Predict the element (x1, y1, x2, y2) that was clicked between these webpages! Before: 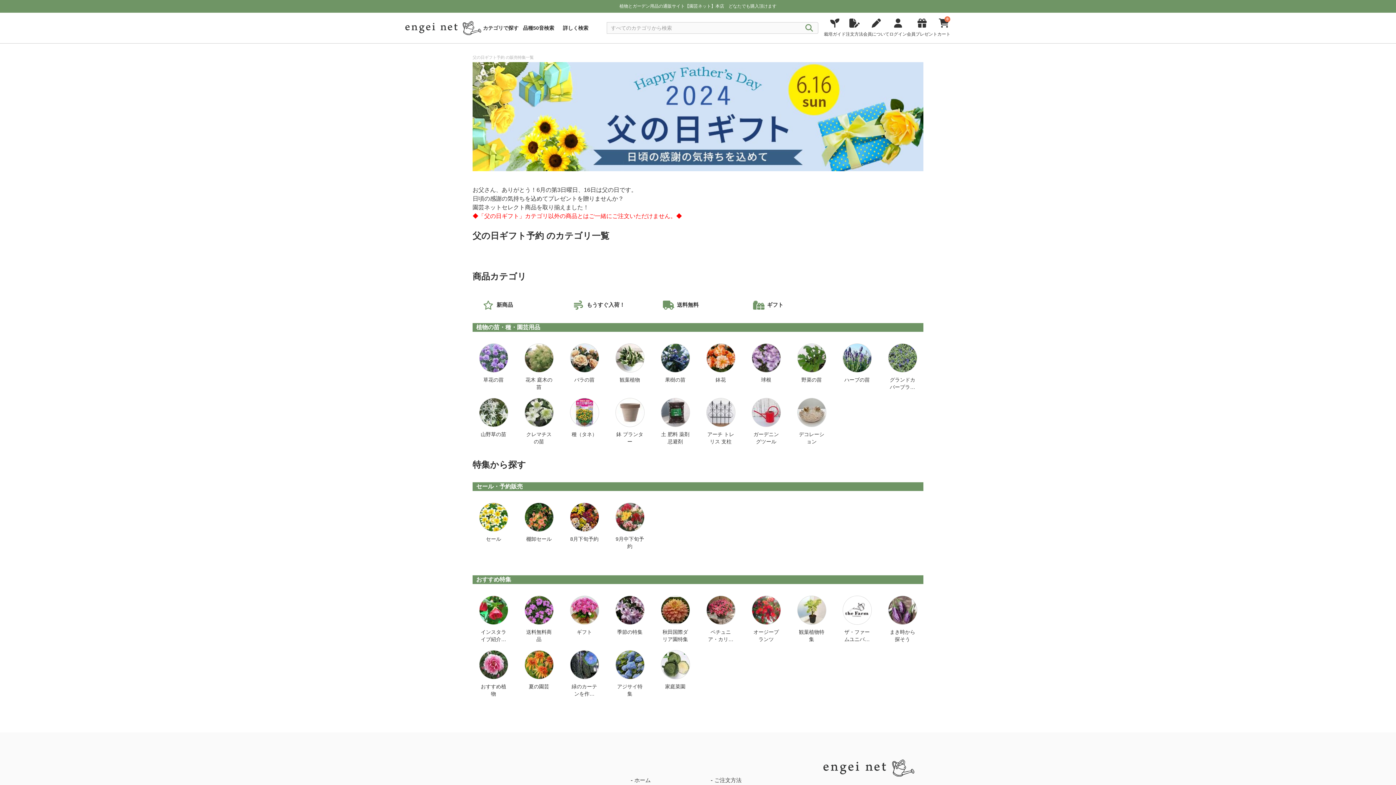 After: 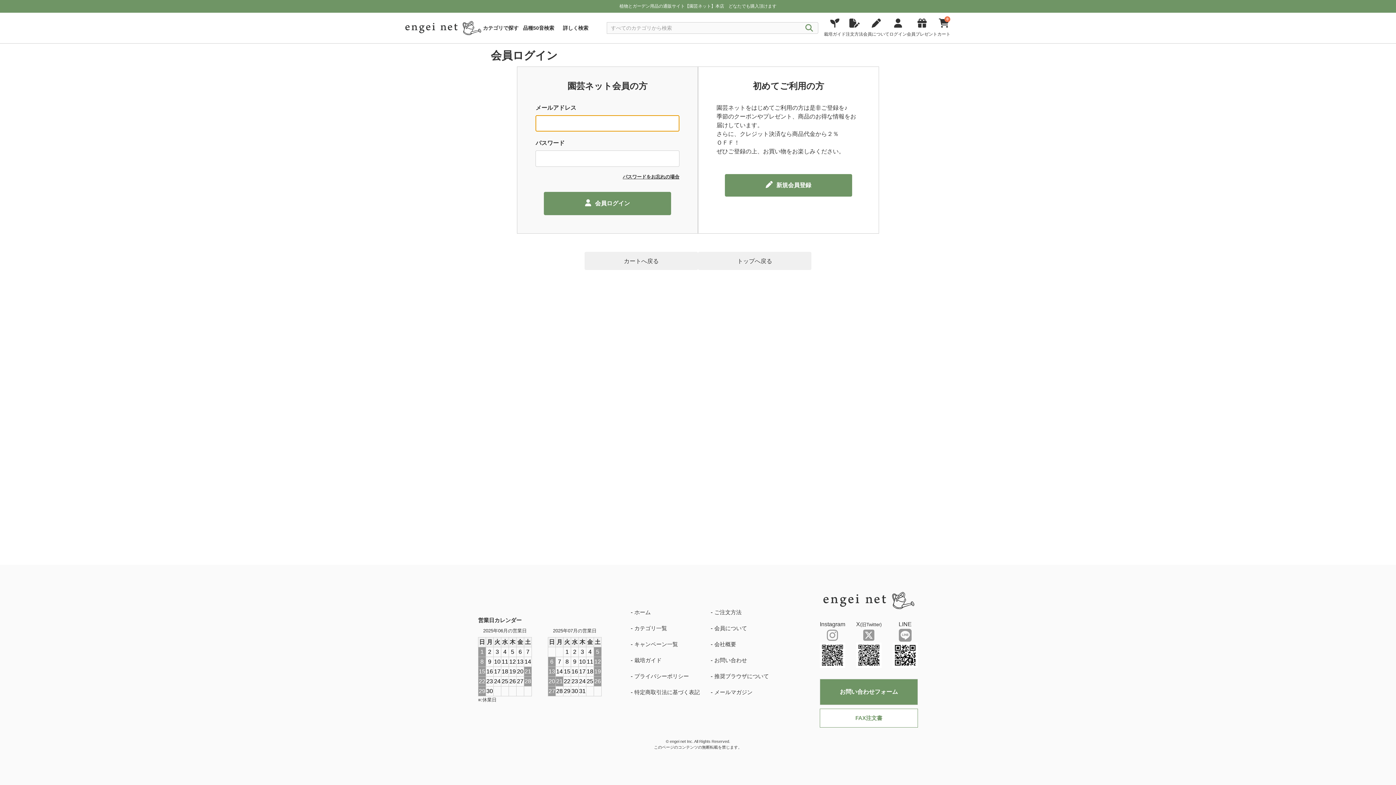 Action: bbox: (889, 21, 907, 37) label: ログイン